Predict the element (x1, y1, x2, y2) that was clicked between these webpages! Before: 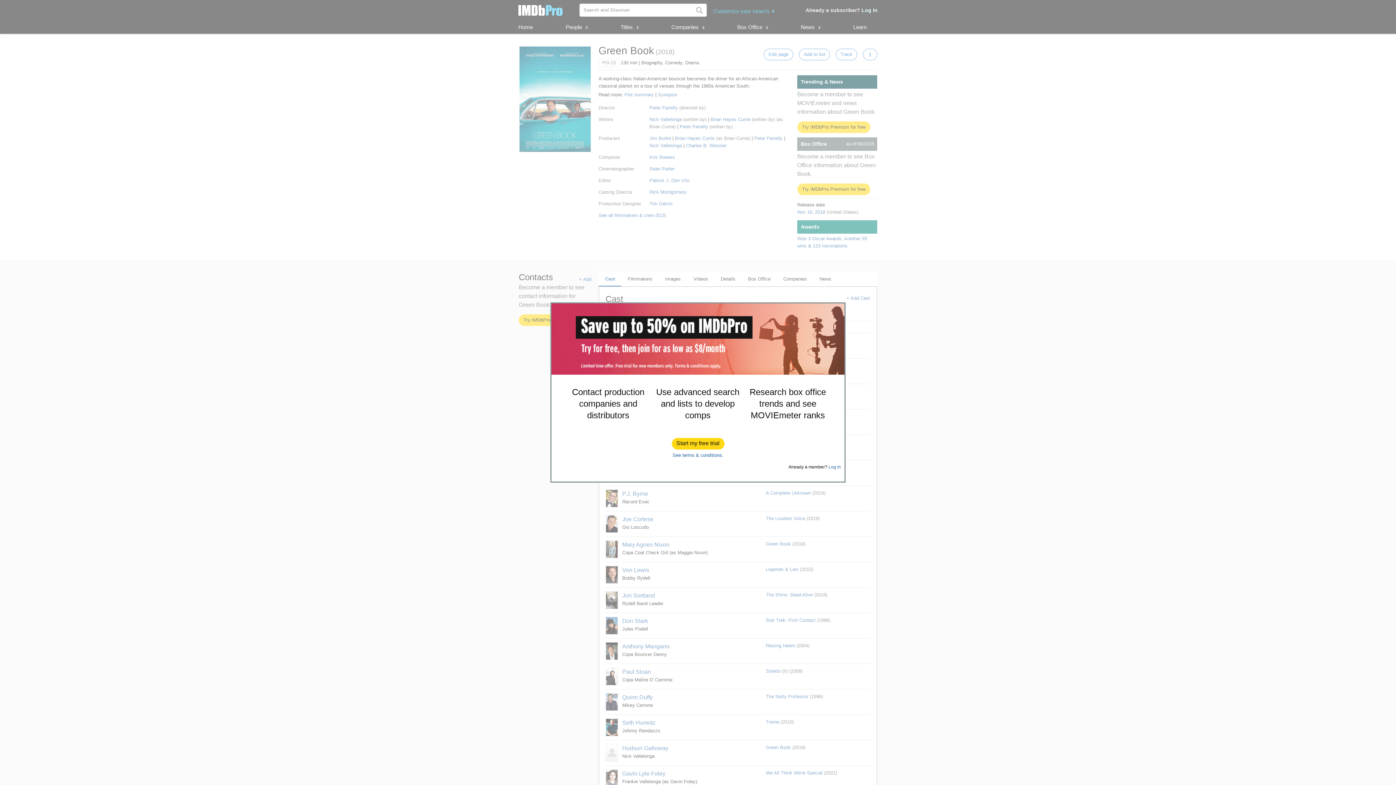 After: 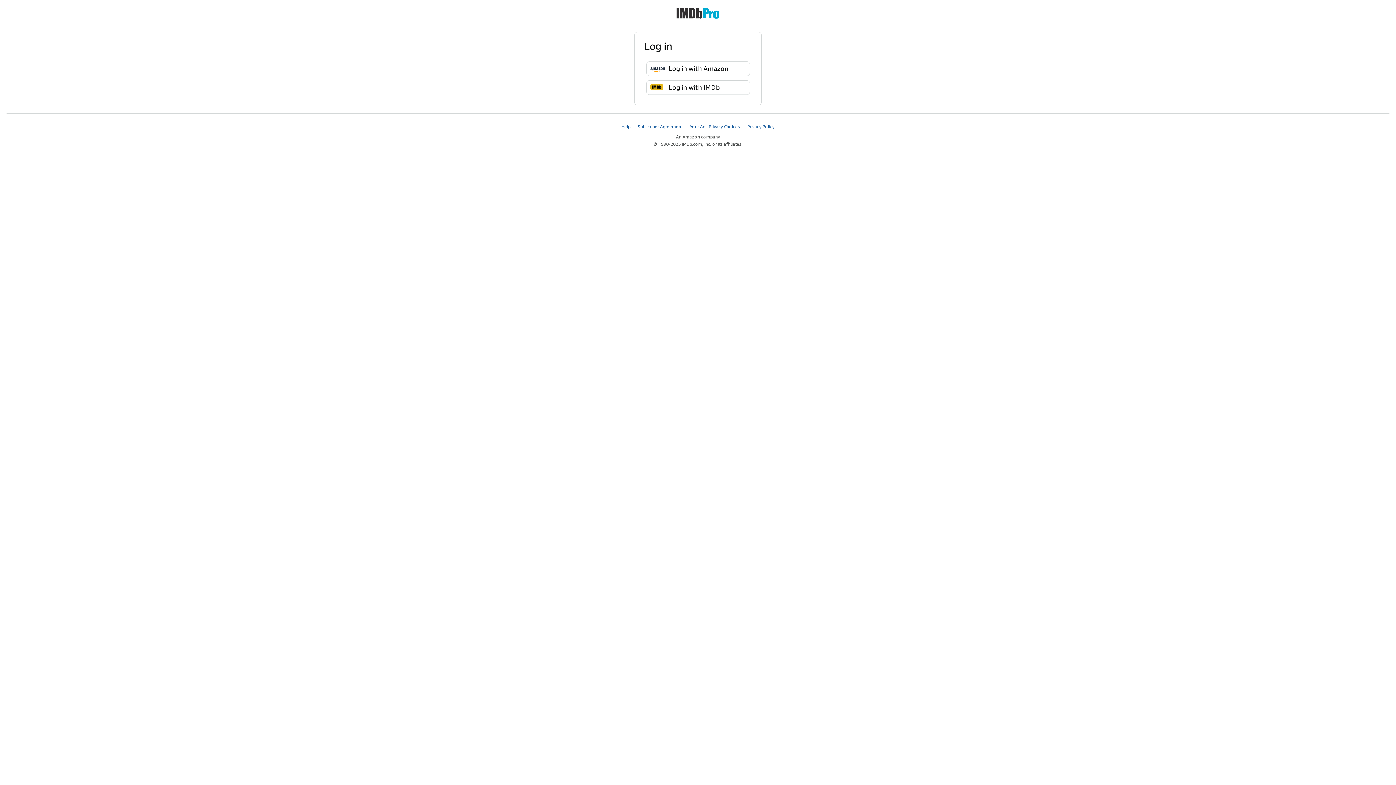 Action: bbox: (828, 464, 841, 469) label: Log In